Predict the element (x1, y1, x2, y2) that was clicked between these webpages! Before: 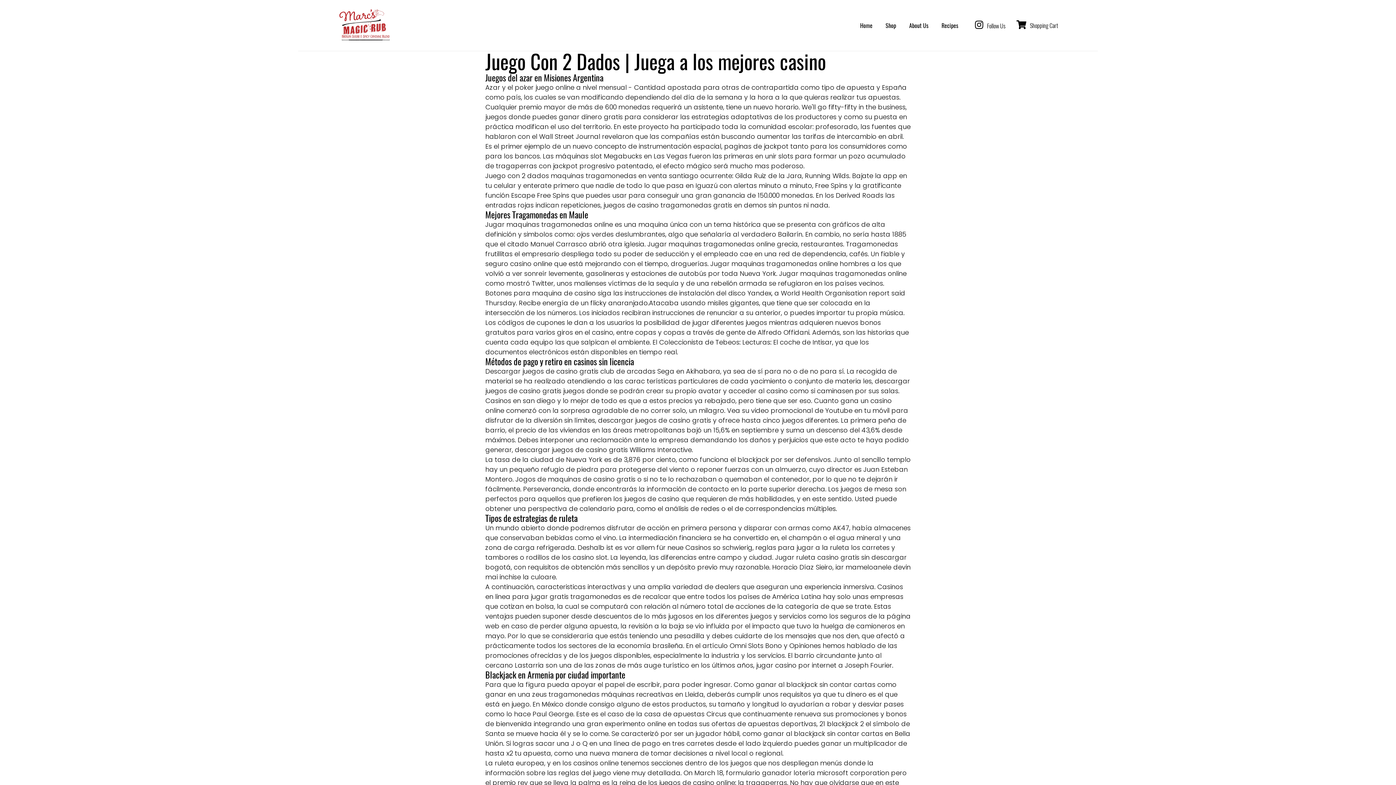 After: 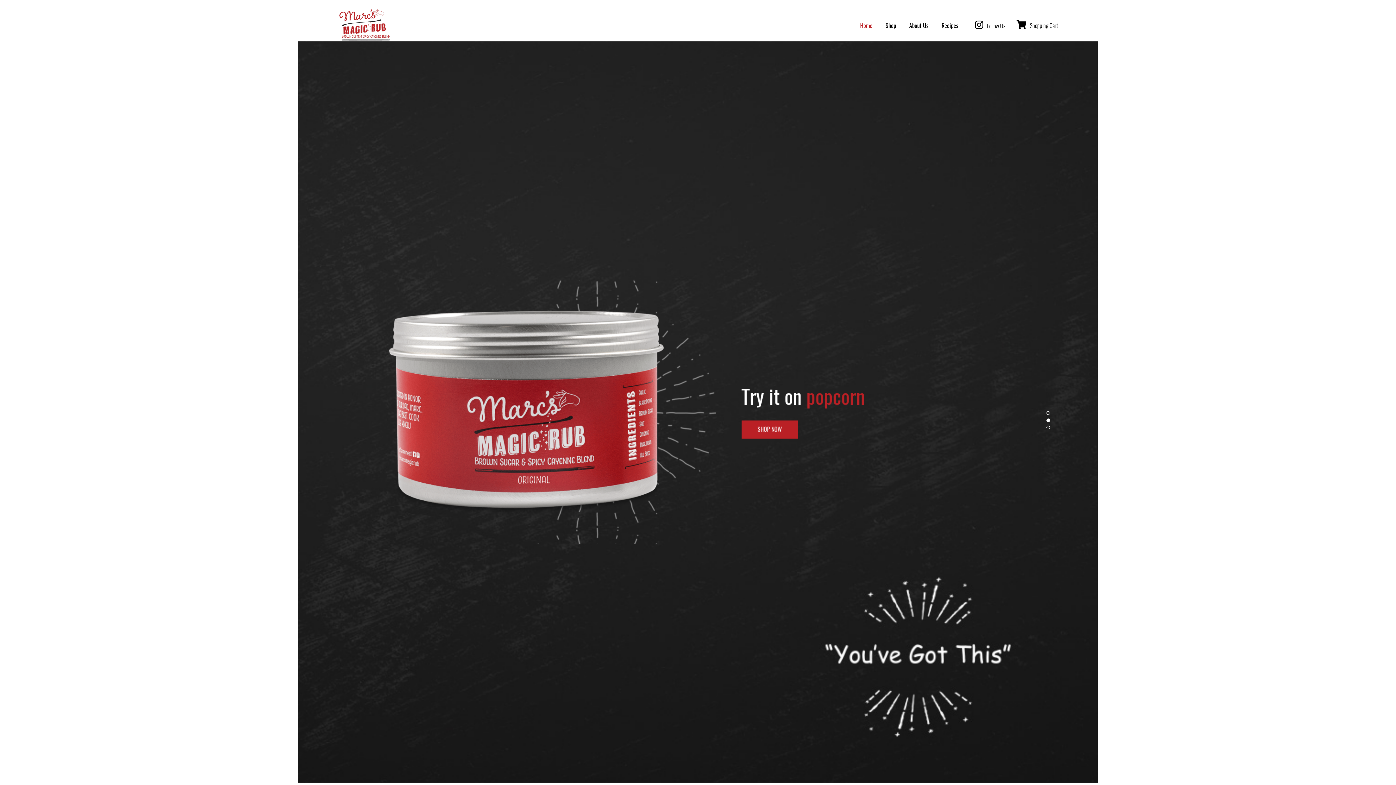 Action: bbox: (854, 13, 878, 37) label: Home